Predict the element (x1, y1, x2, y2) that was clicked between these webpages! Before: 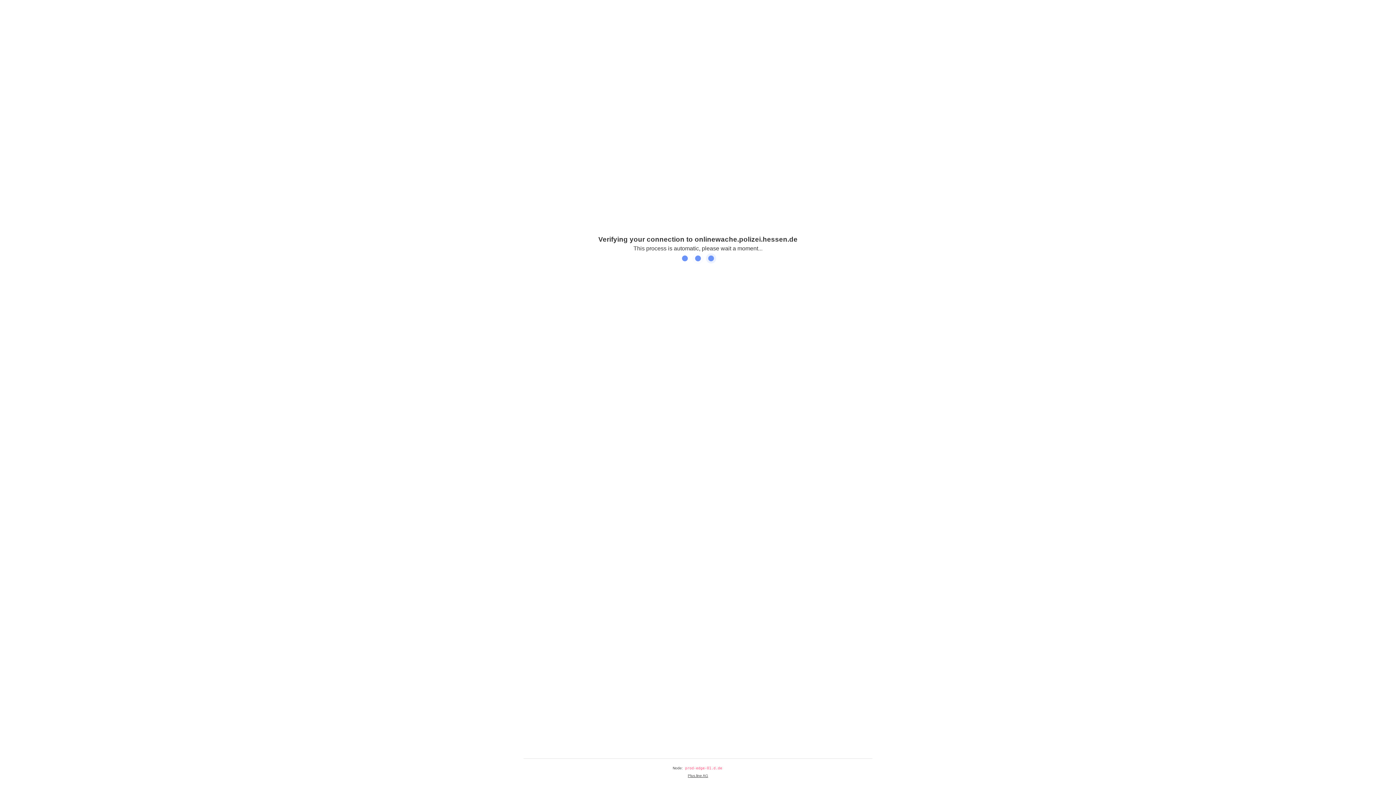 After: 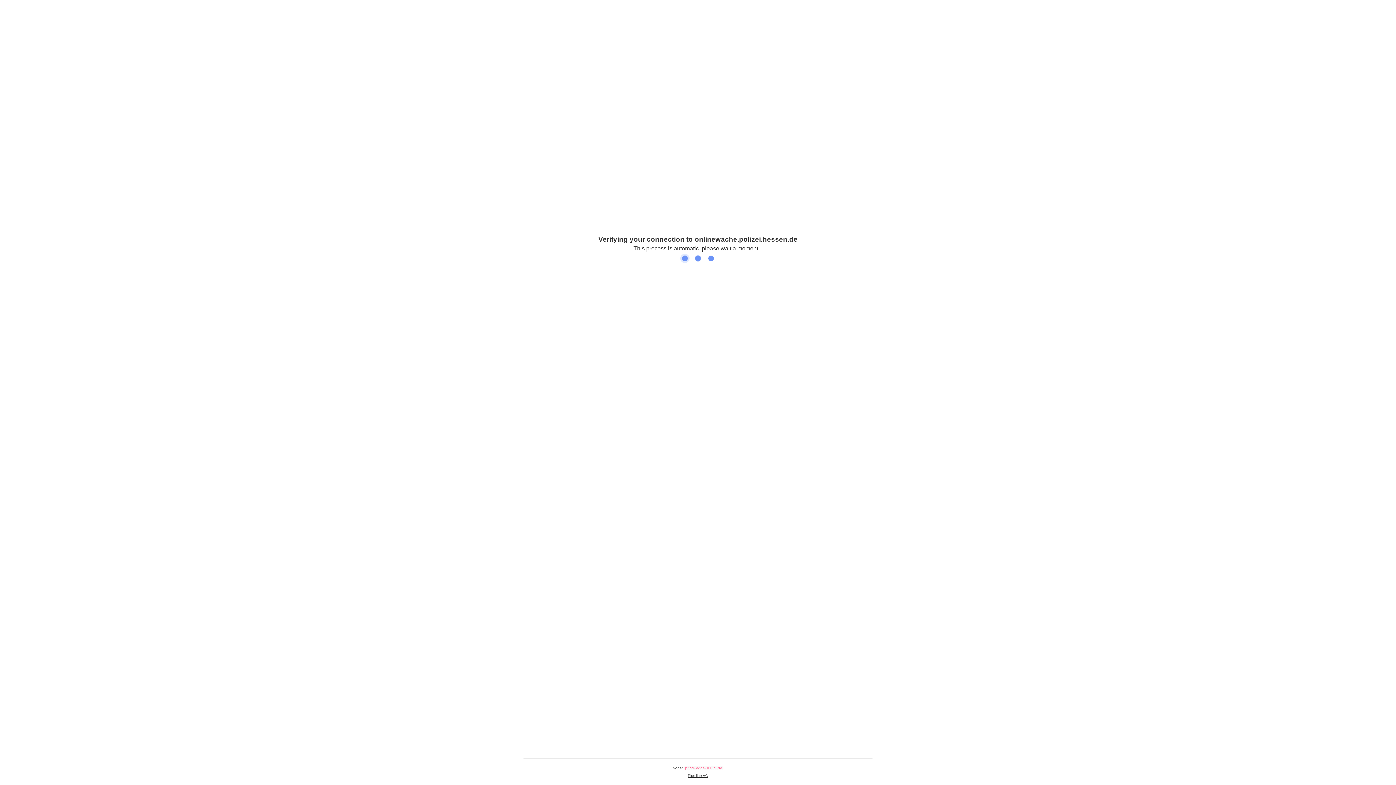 Action: bbox: (688, 774, 708, 778) label: Plus.line AG